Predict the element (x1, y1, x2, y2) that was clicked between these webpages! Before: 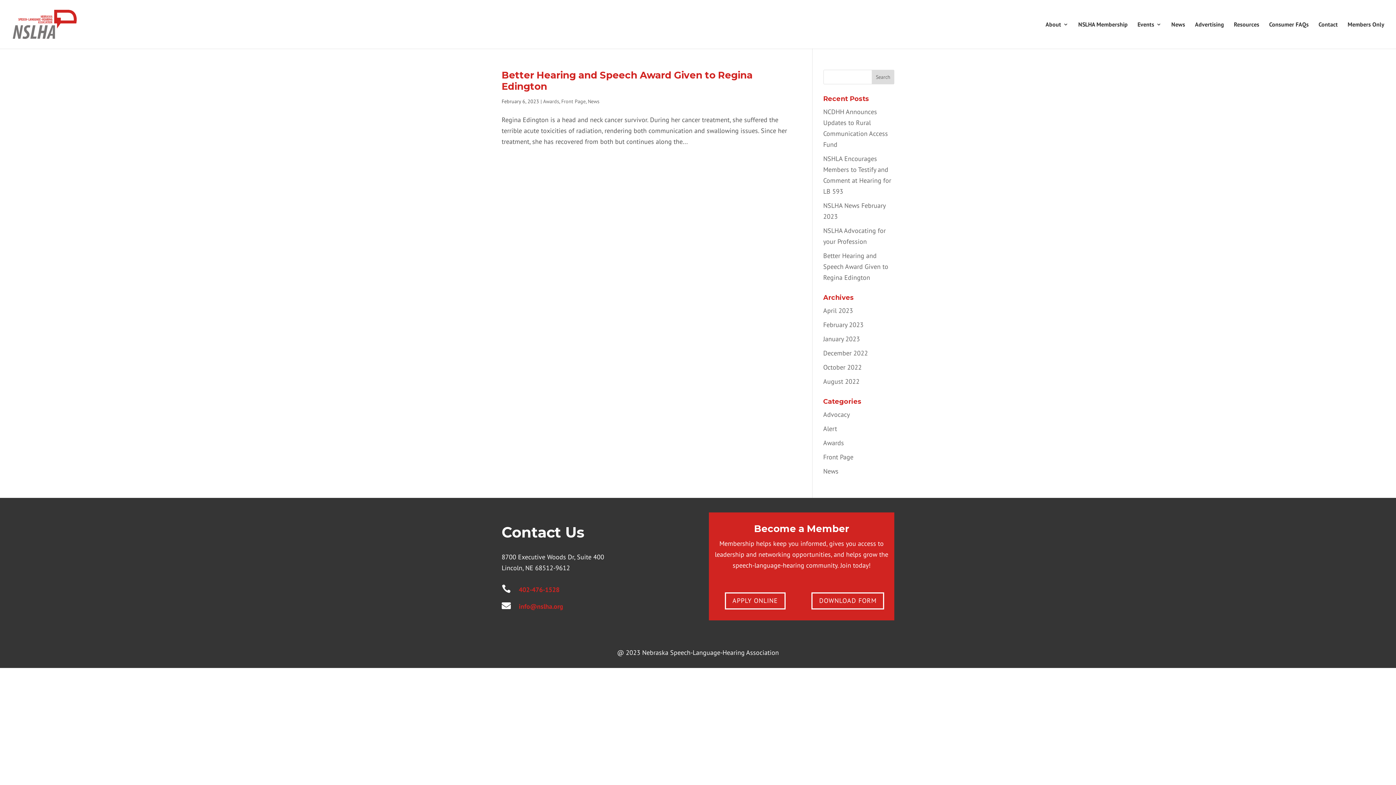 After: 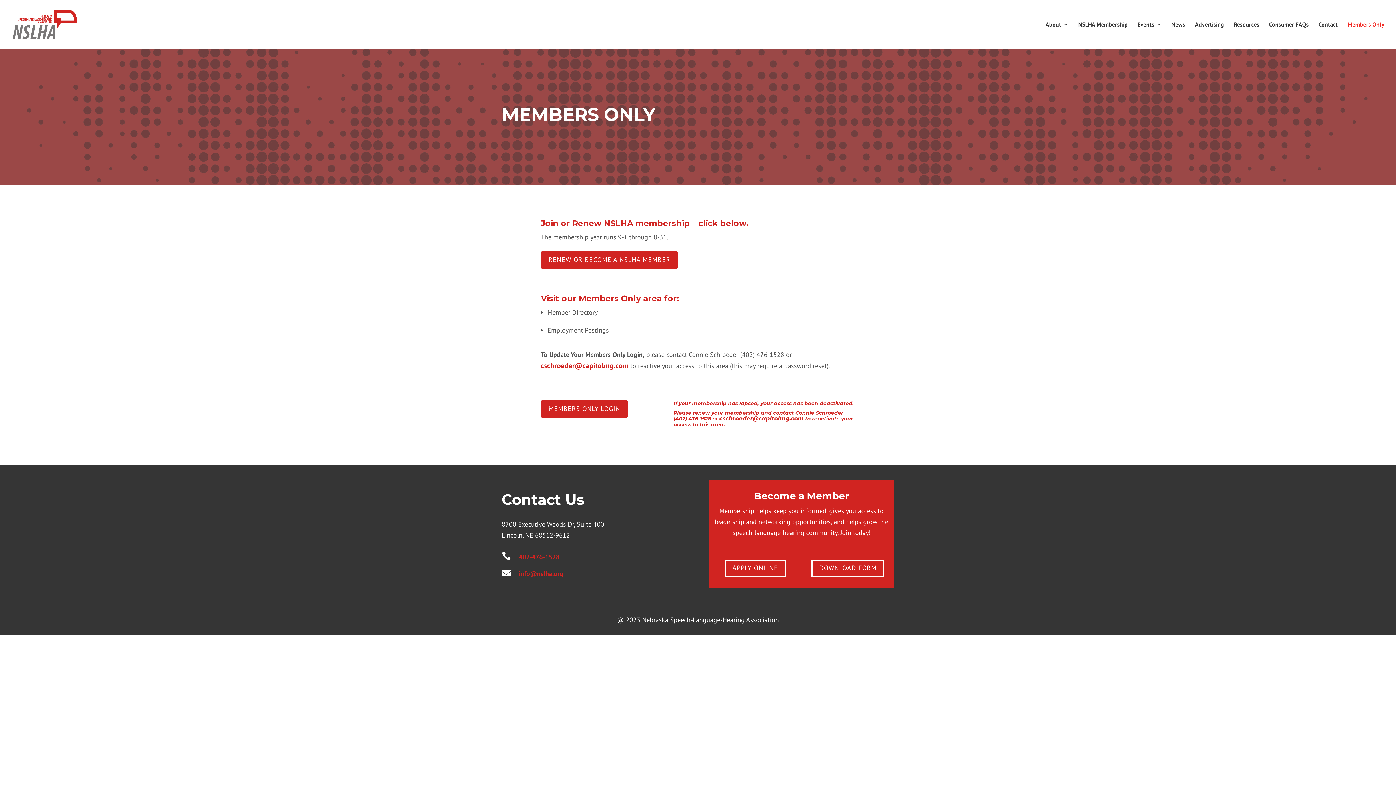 Action: label: Members Only bbox: (1348, 21, 1384, 48)